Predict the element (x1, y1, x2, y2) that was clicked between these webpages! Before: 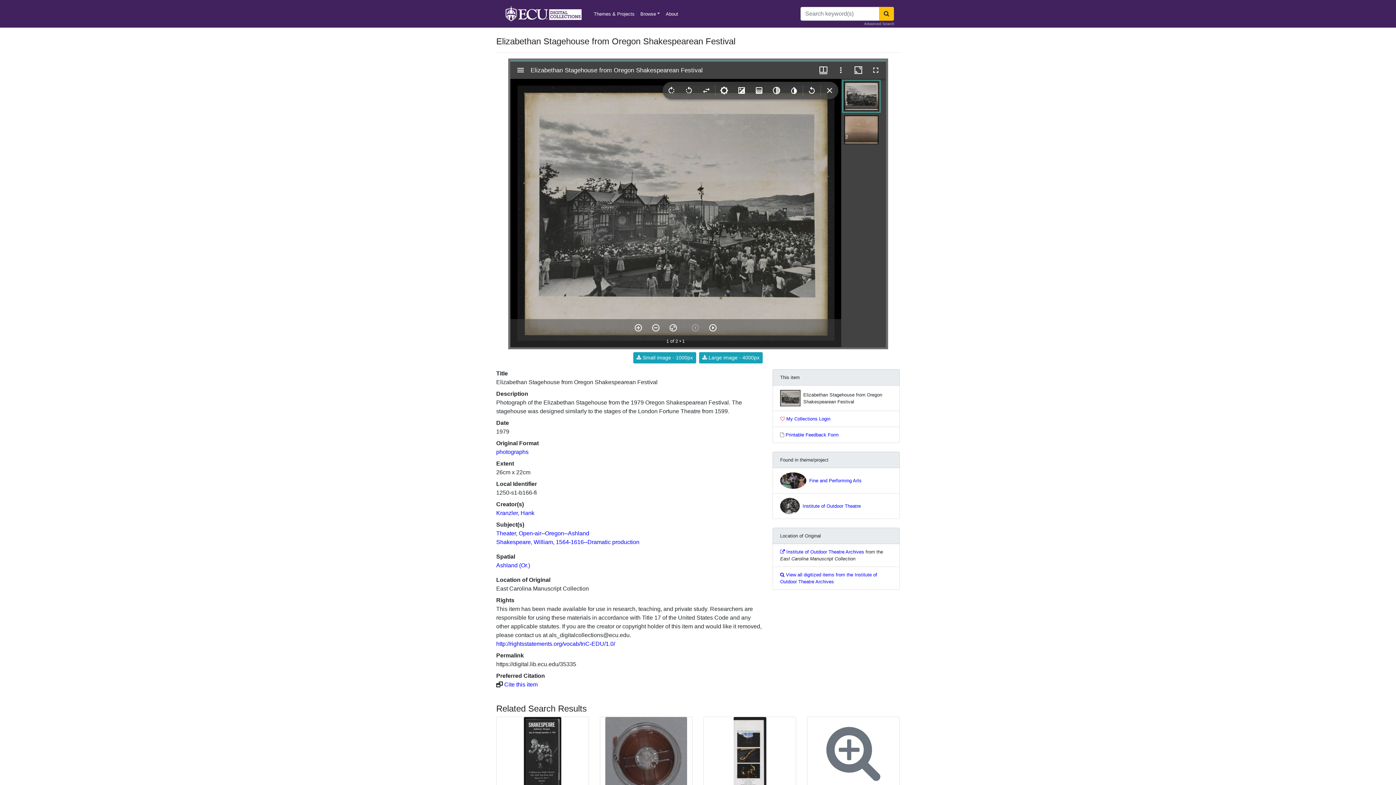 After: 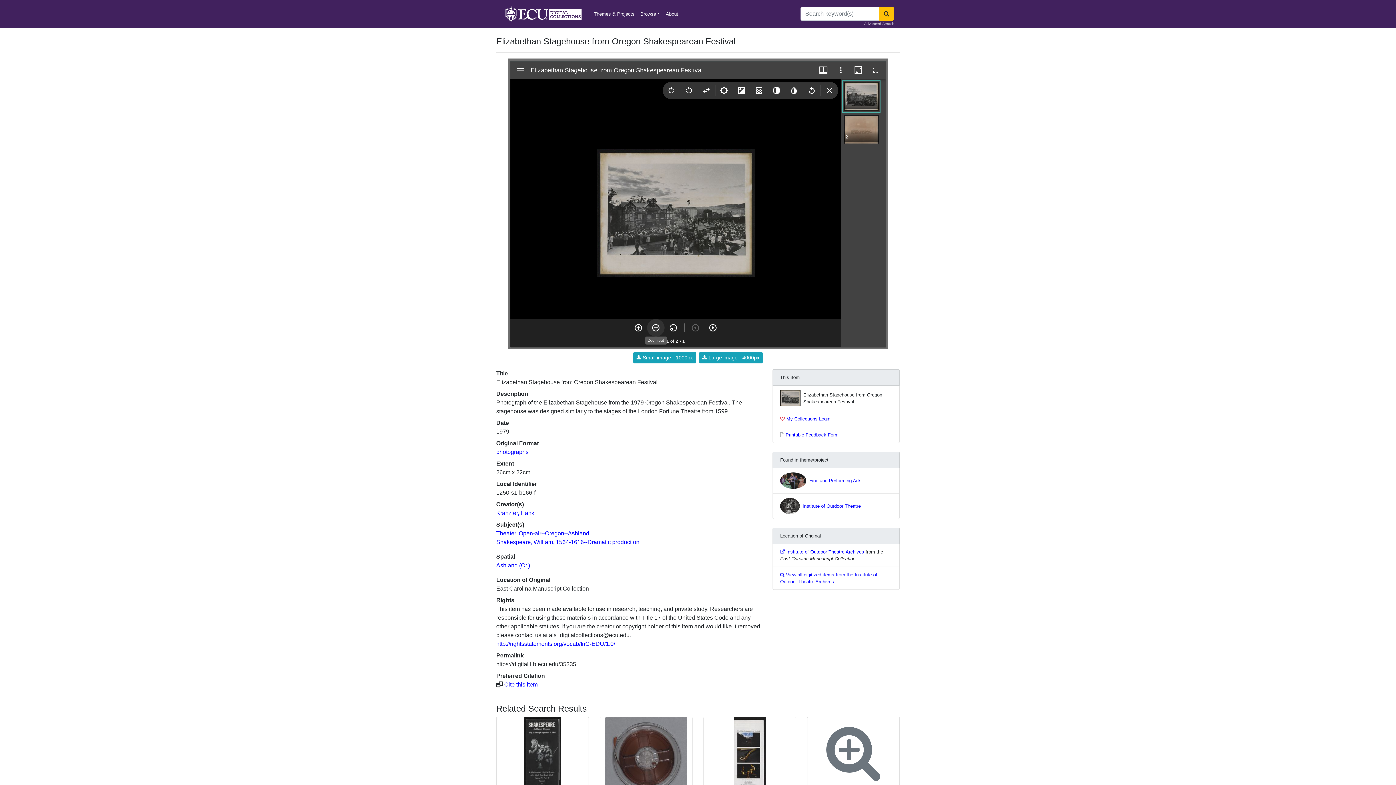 Action: label: Zoom out bbox: (647, 319, 664, 336)